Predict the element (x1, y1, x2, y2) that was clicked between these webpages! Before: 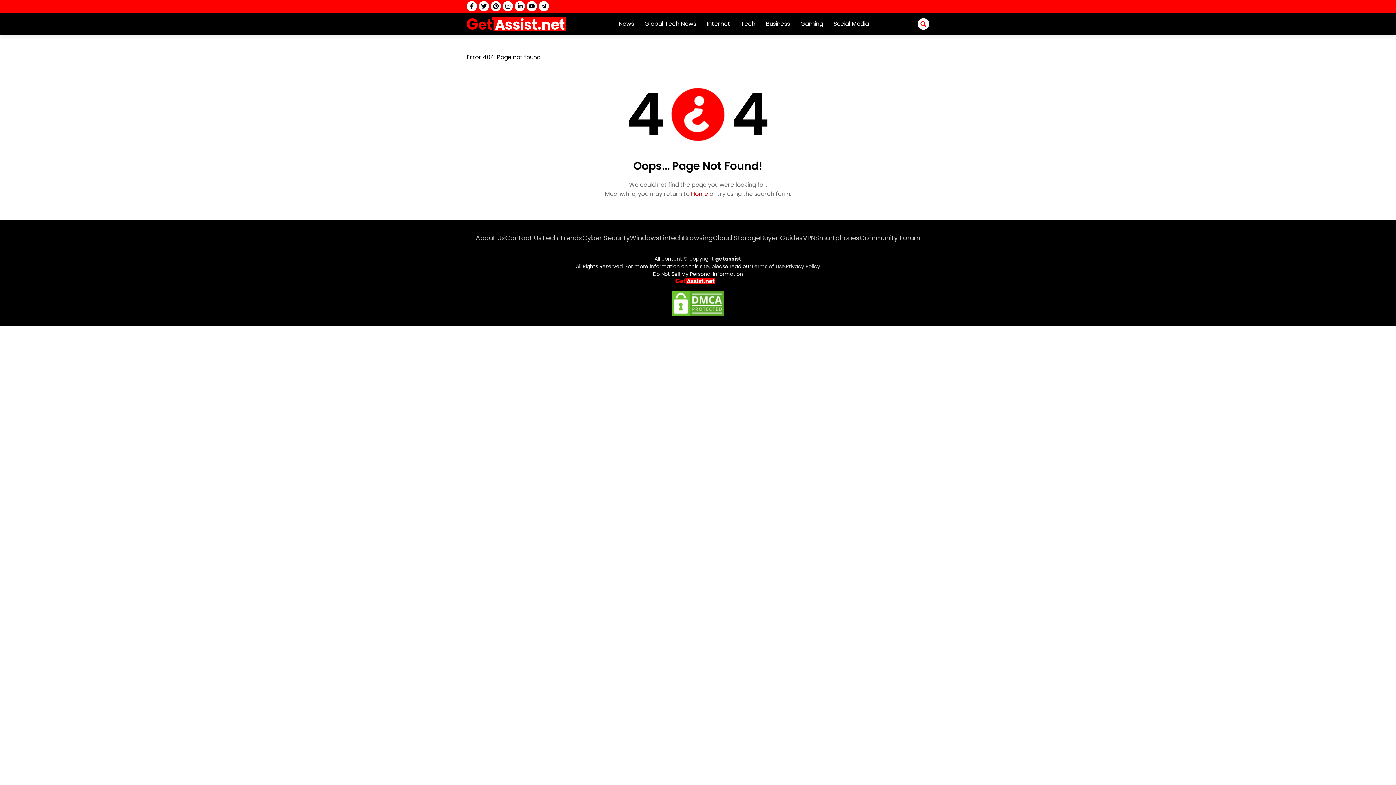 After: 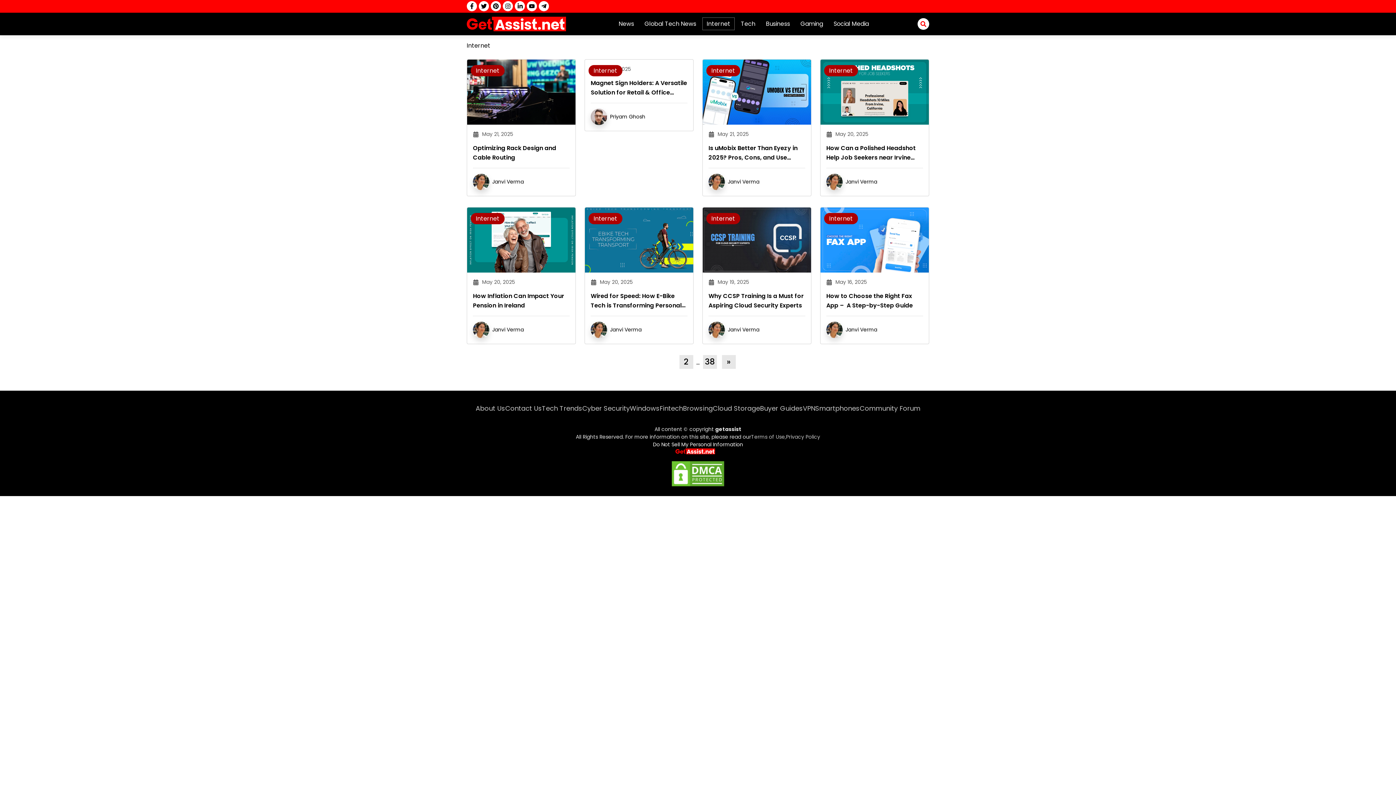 Action: label: Internet bbox: (702, 17, 734, 30)